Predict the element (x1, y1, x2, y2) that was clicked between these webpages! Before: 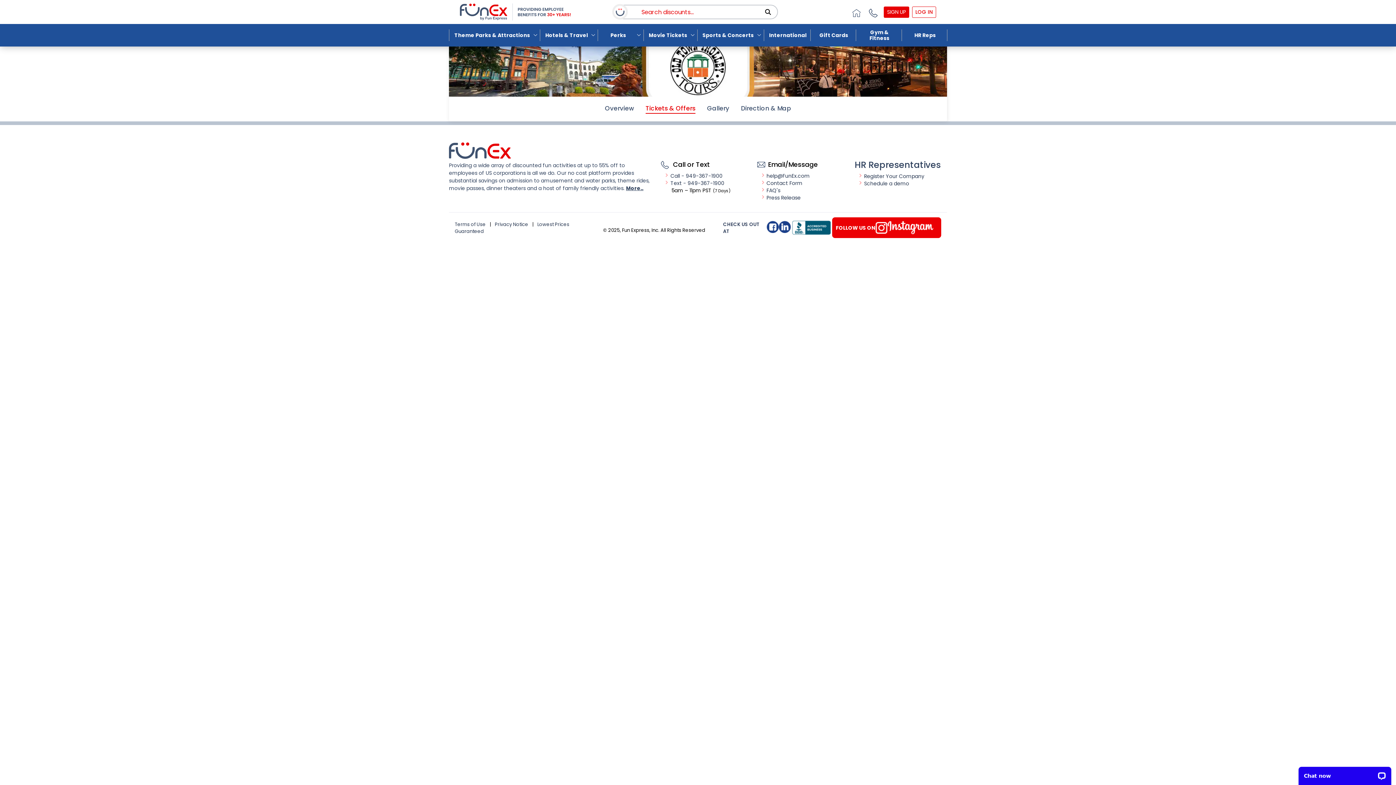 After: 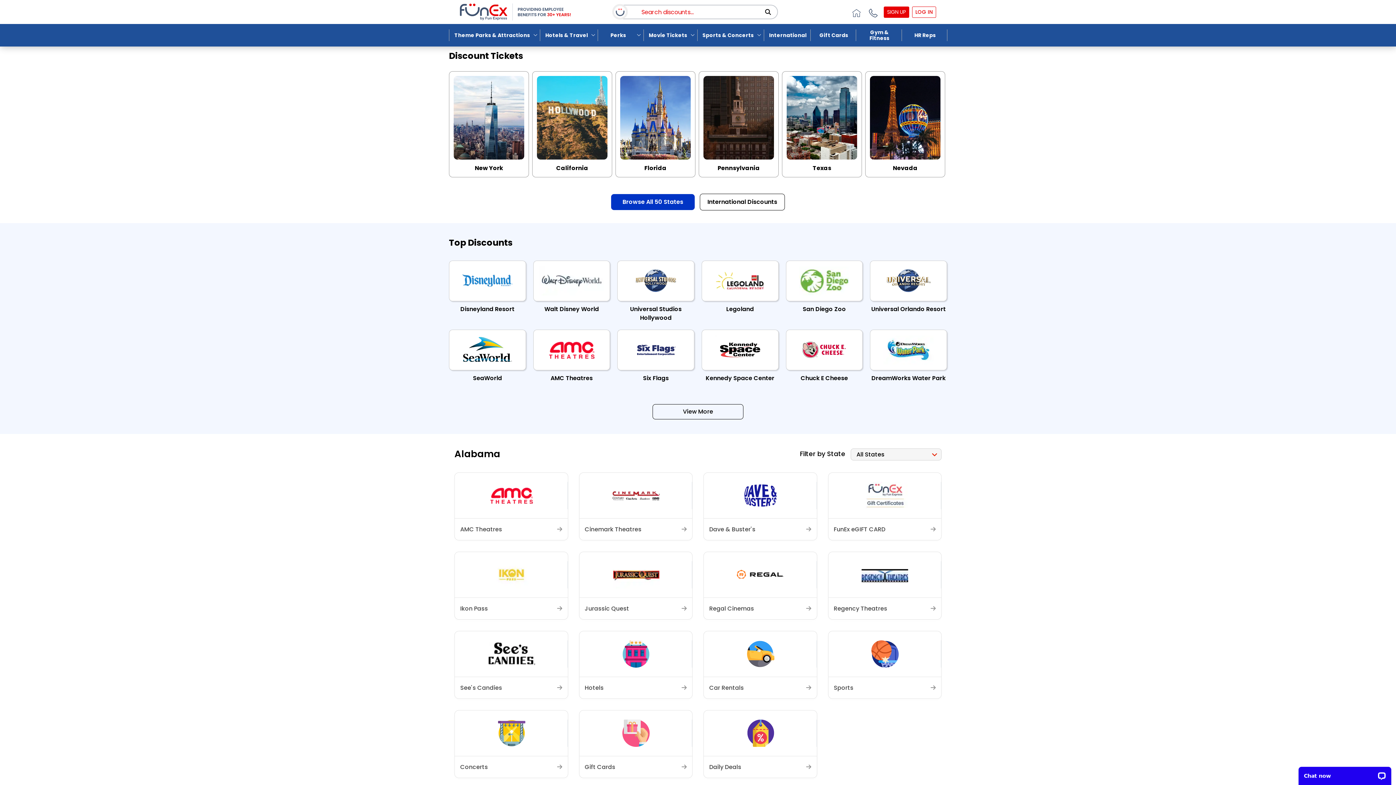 Action: label: Theme Parks & Attractions bbox: (449, 24, 540, 46)